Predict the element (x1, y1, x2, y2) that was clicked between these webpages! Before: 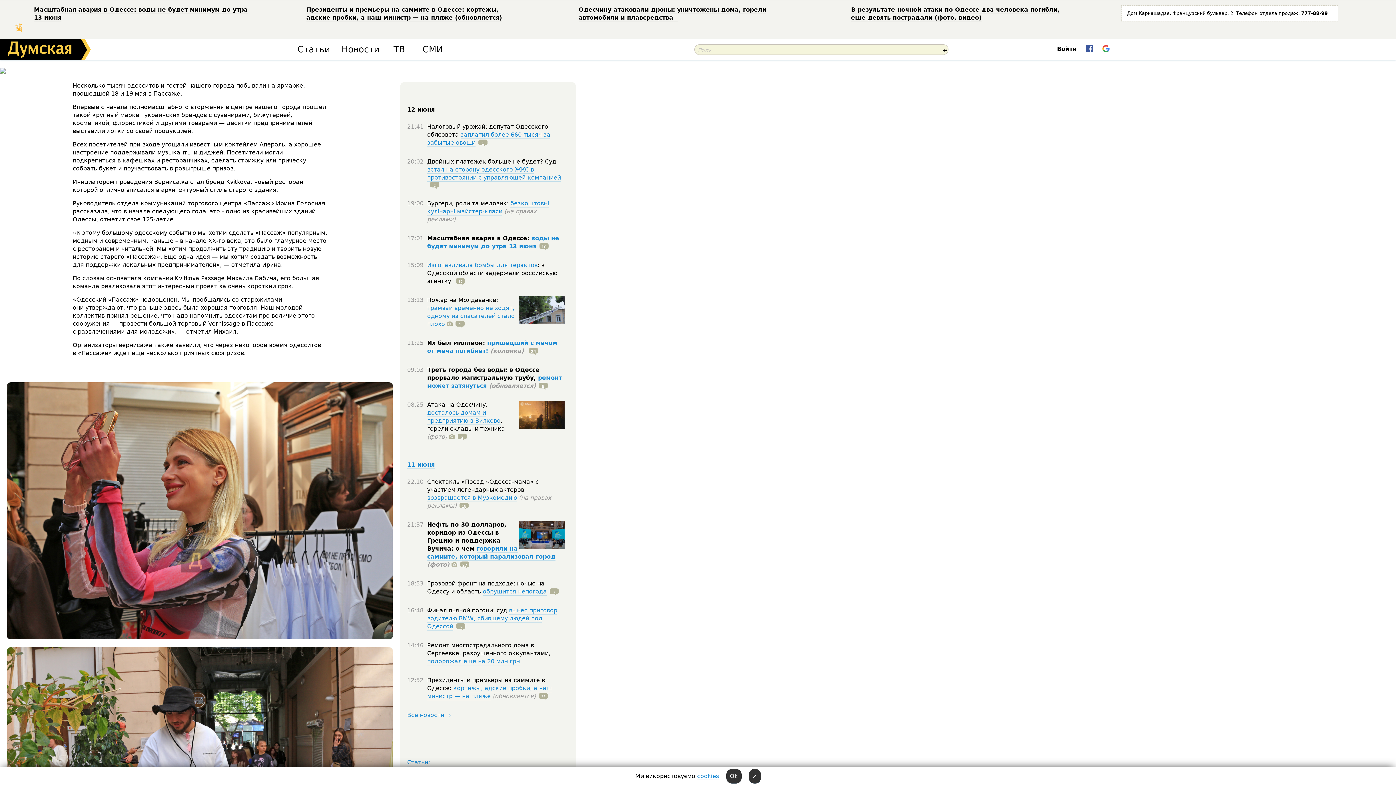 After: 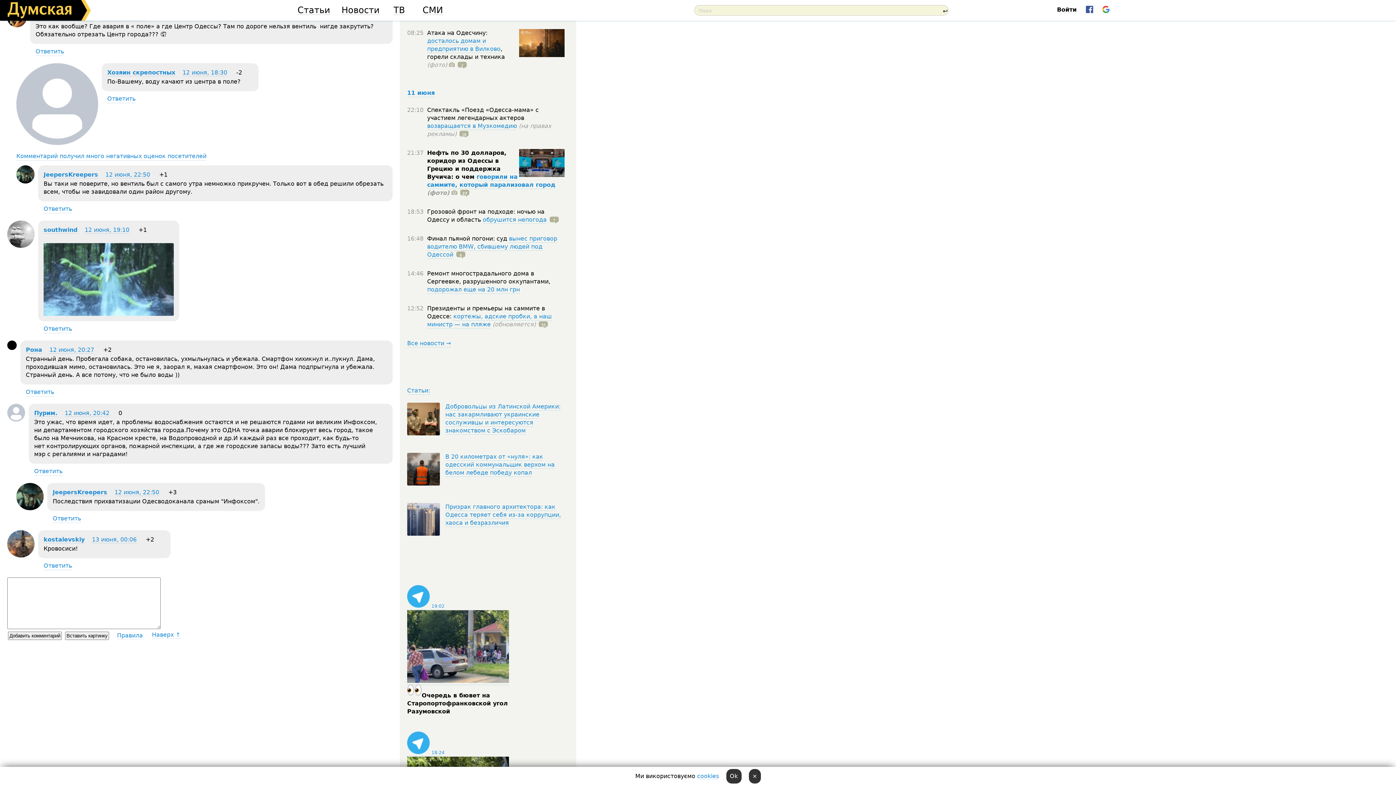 Action: bbox: (536, 242, 548, 250) label: 10